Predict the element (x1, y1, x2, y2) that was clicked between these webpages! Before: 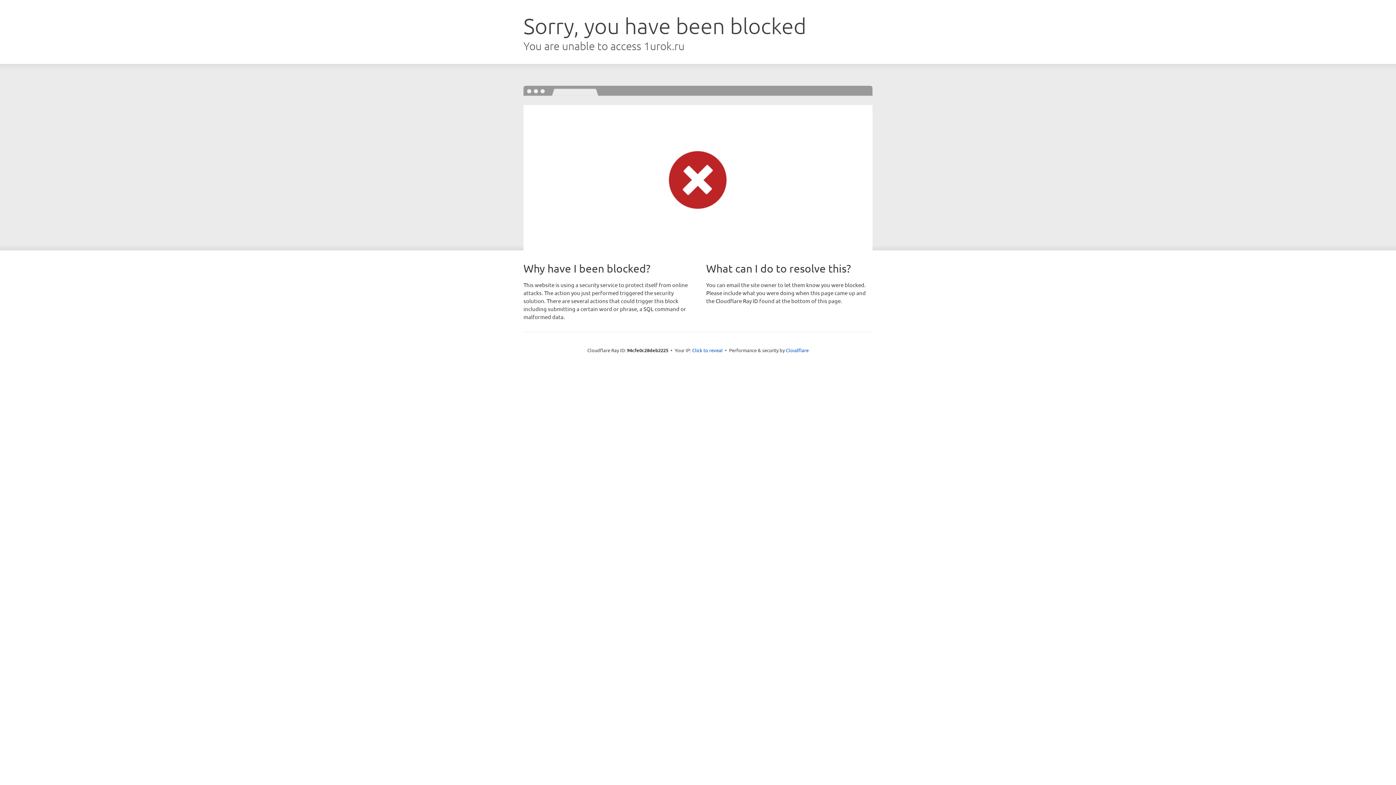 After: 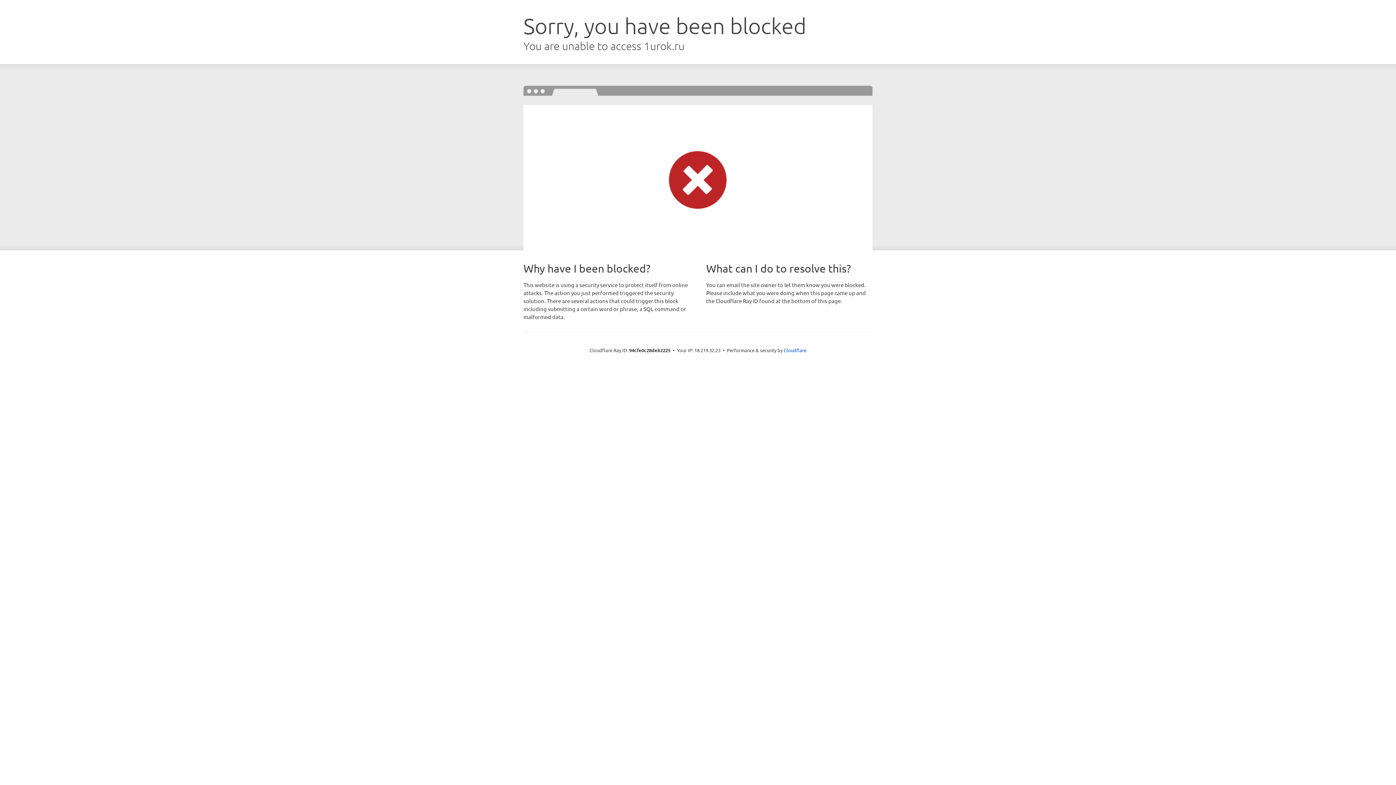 Action: bbox: (692, 346, 722, 353) label: Click to reveal